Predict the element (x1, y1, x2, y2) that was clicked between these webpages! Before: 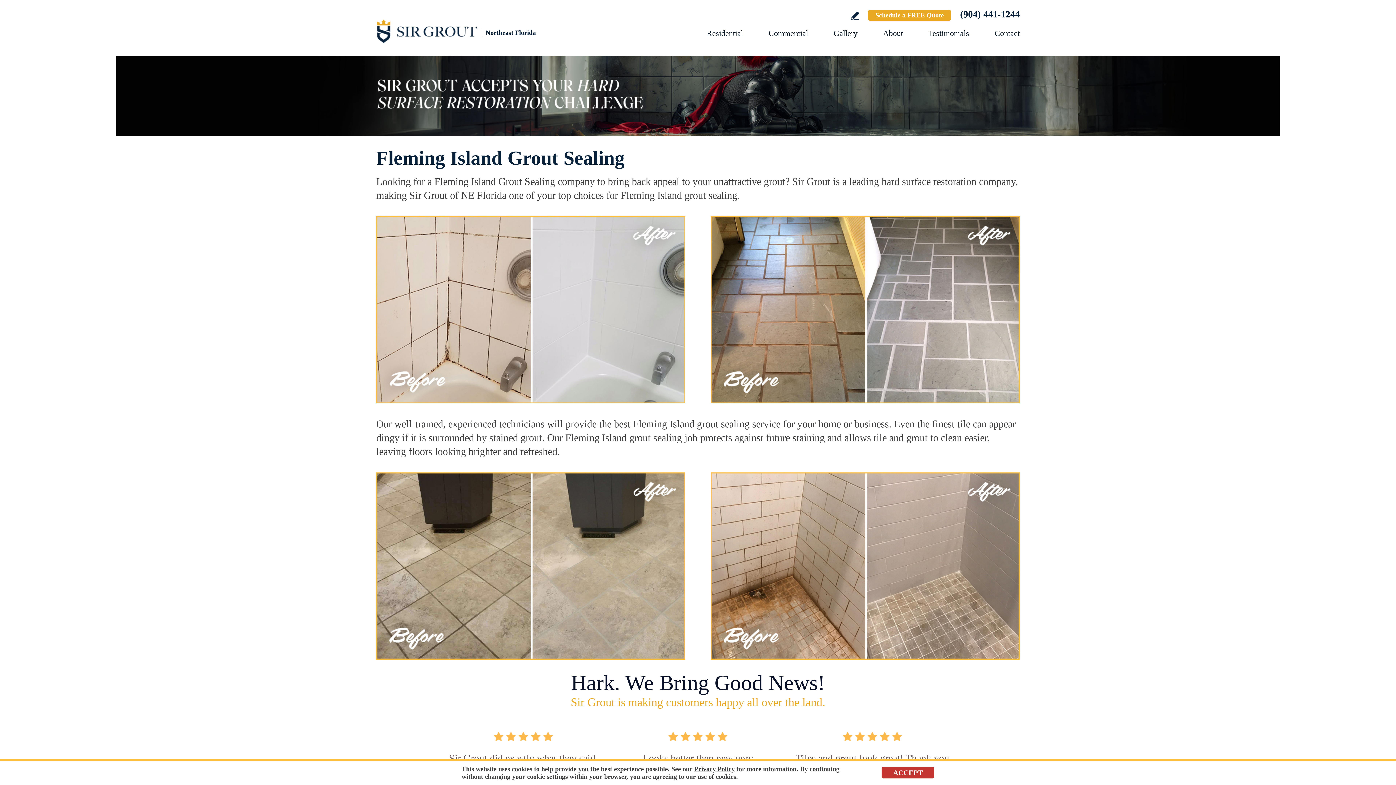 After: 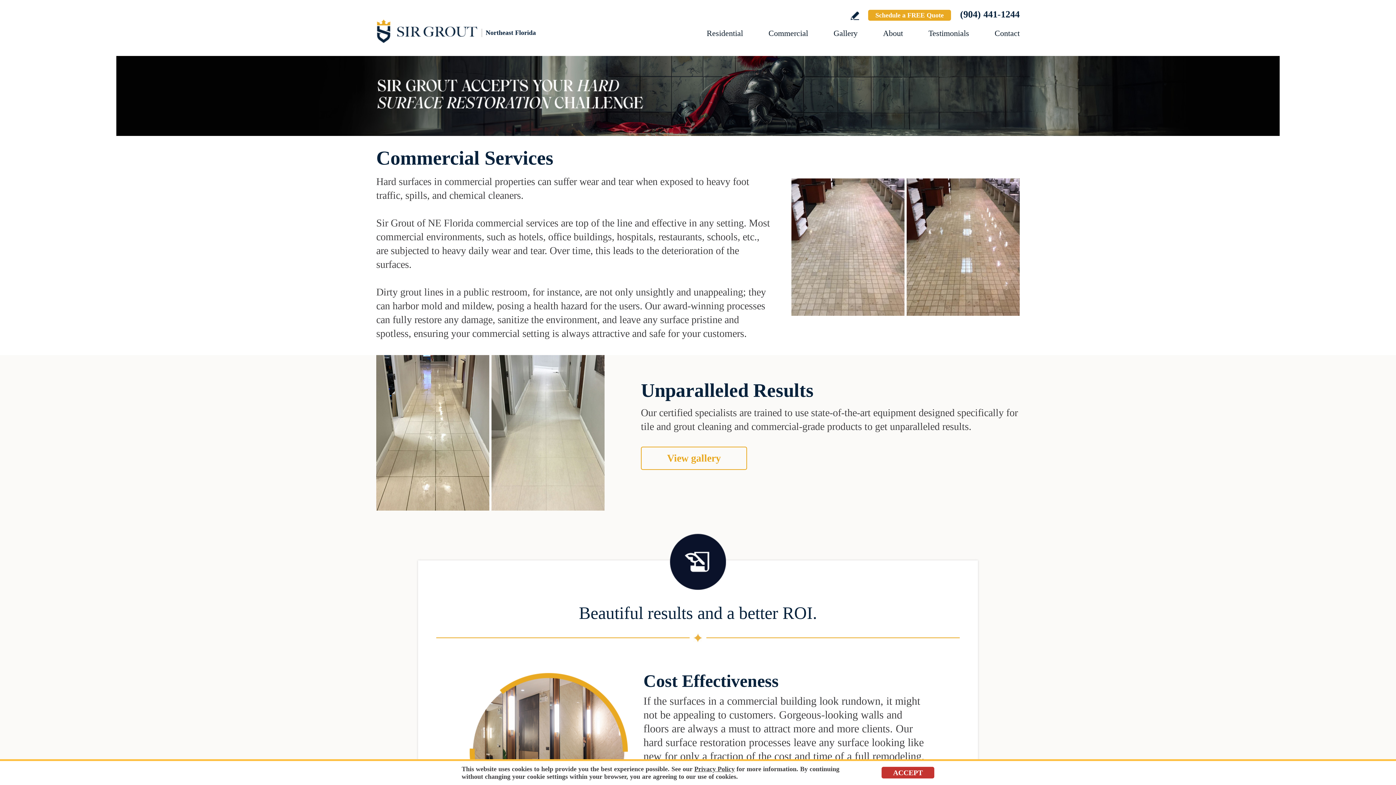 Action: bbox: (768, 28, 808, 37) label: Go to Commercial Services